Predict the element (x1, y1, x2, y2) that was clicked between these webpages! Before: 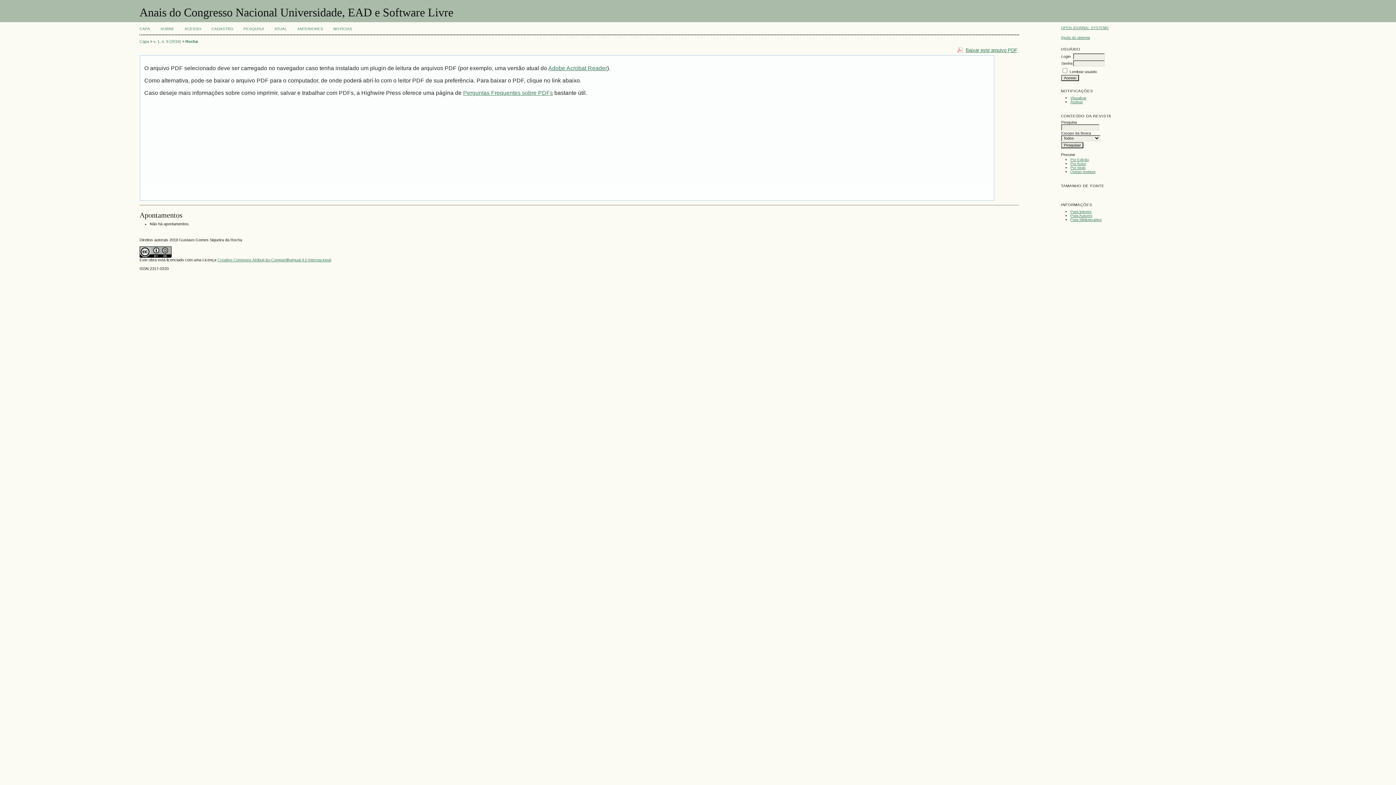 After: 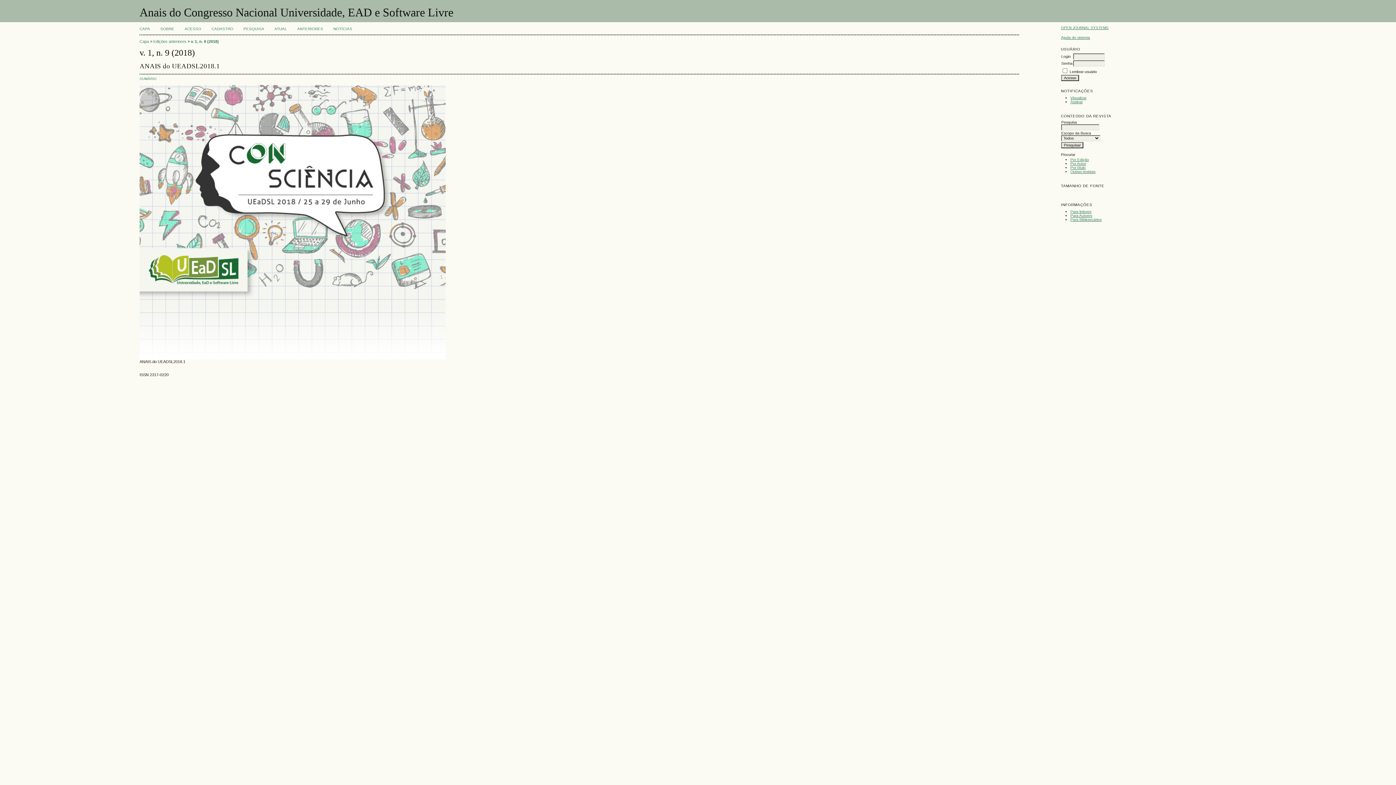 Action: bbox: (153, 39, 181, 43) label: v. 1, n. 9 (2018)